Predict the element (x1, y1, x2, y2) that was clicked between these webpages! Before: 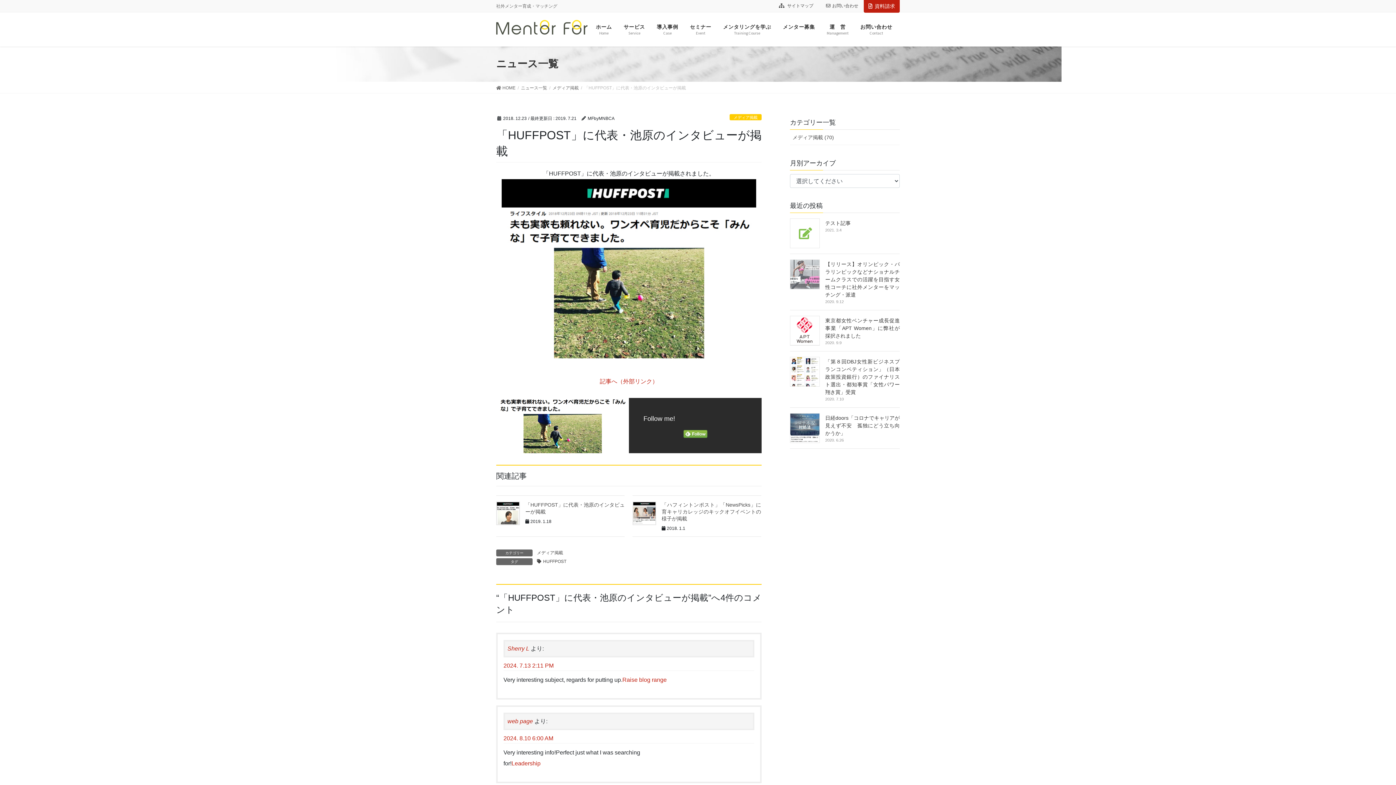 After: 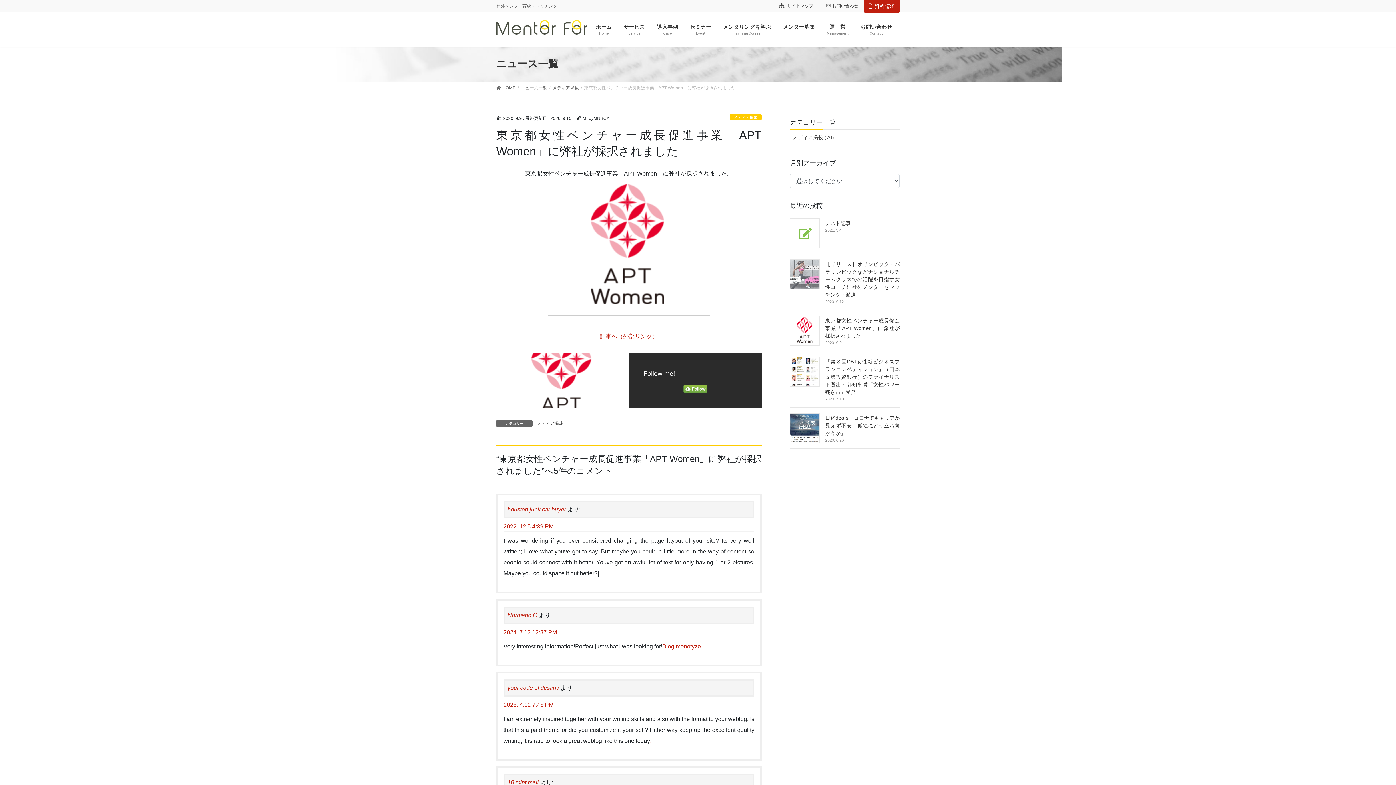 Action: bbox: (790, 315, 820, 345)